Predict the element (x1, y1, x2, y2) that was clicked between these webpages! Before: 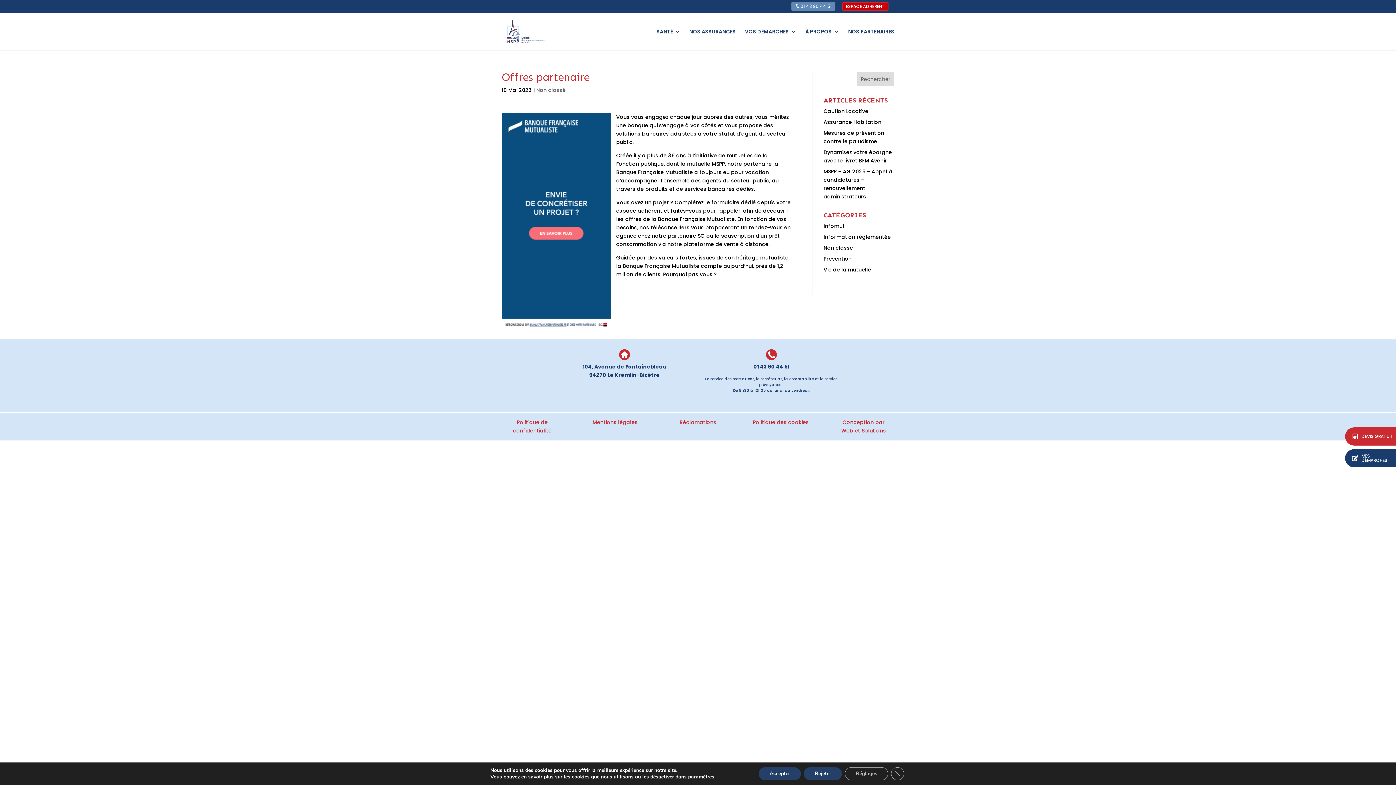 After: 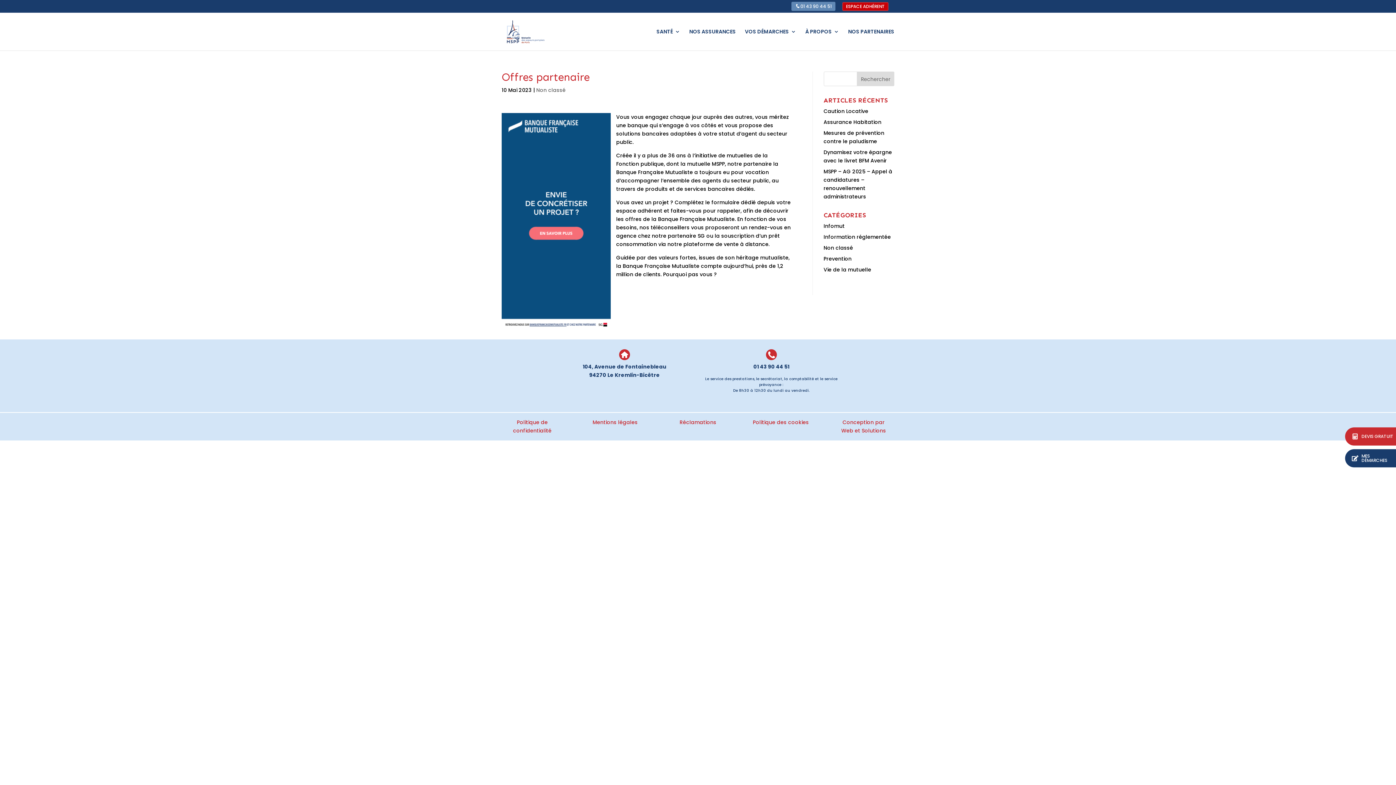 Action: label: Fermer la bannière des cookies GDPR bbox: (891, 767, 904, 780)